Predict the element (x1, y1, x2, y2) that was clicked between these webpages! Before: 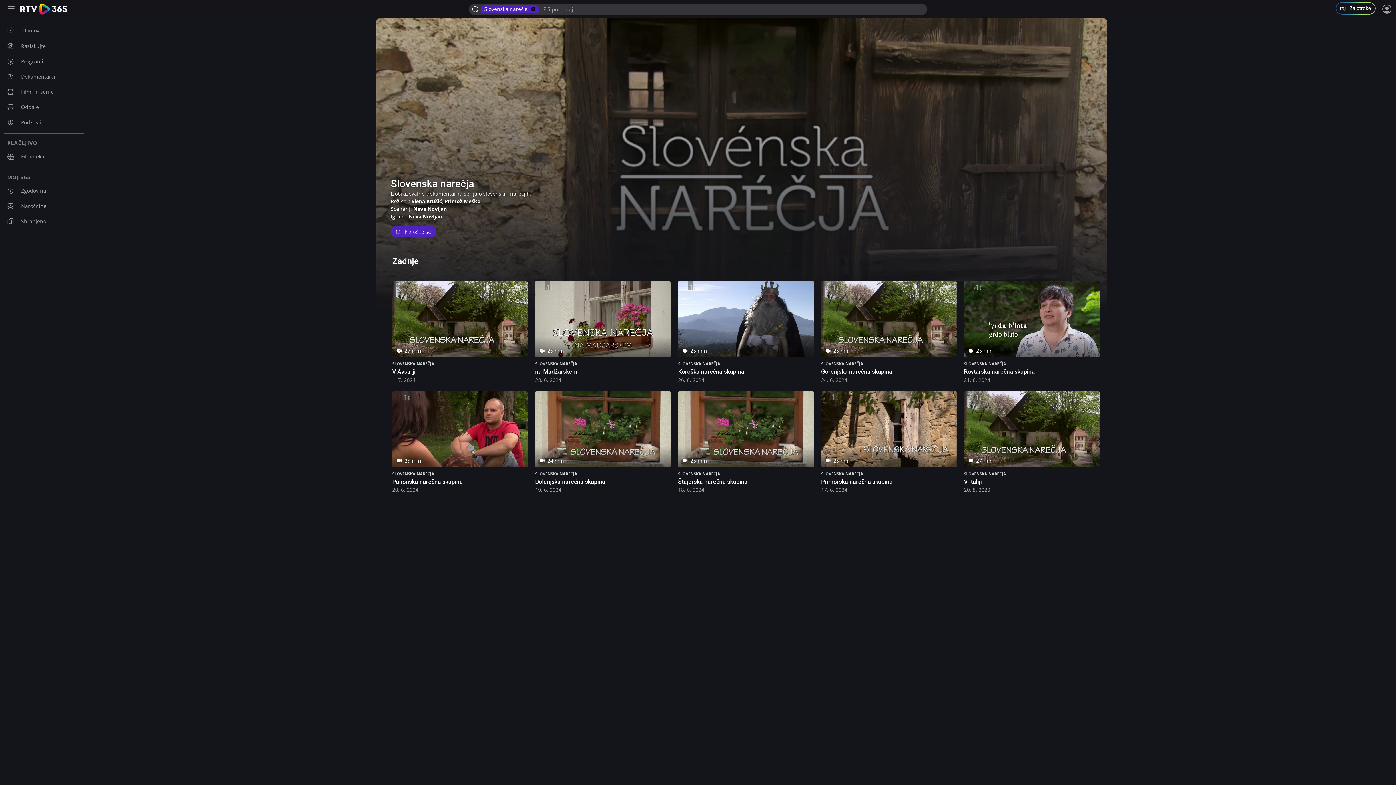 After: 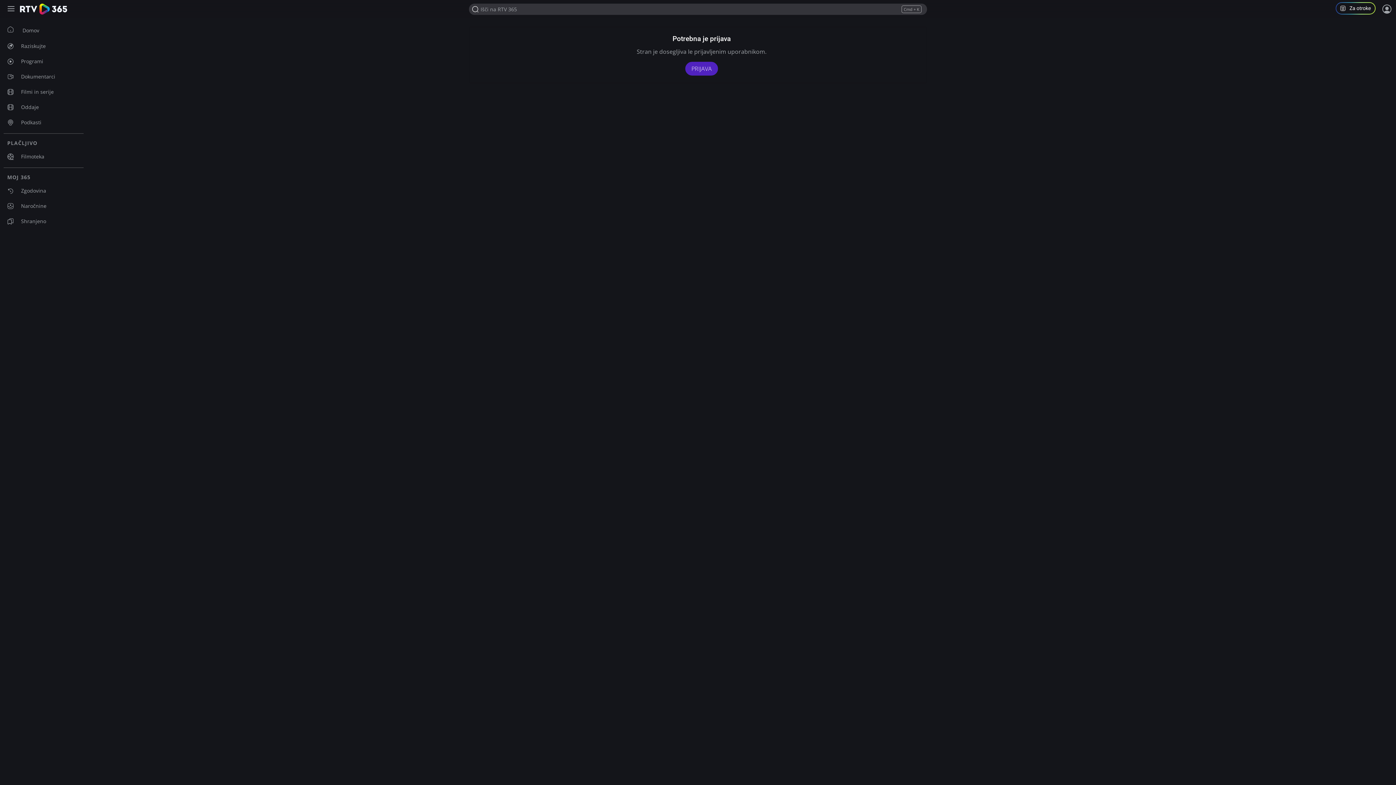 Action: bbox: (3, 198, 83, 213) label: Naročnine